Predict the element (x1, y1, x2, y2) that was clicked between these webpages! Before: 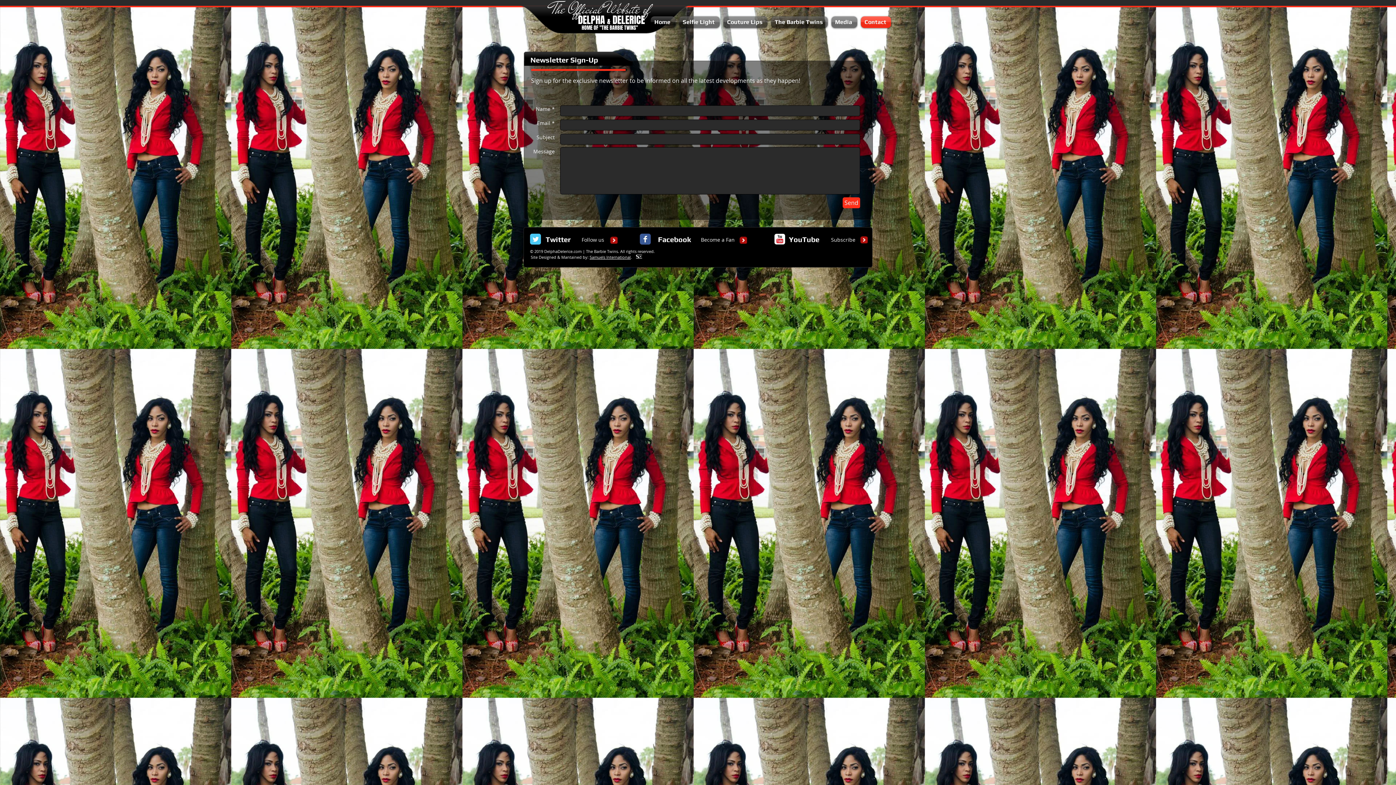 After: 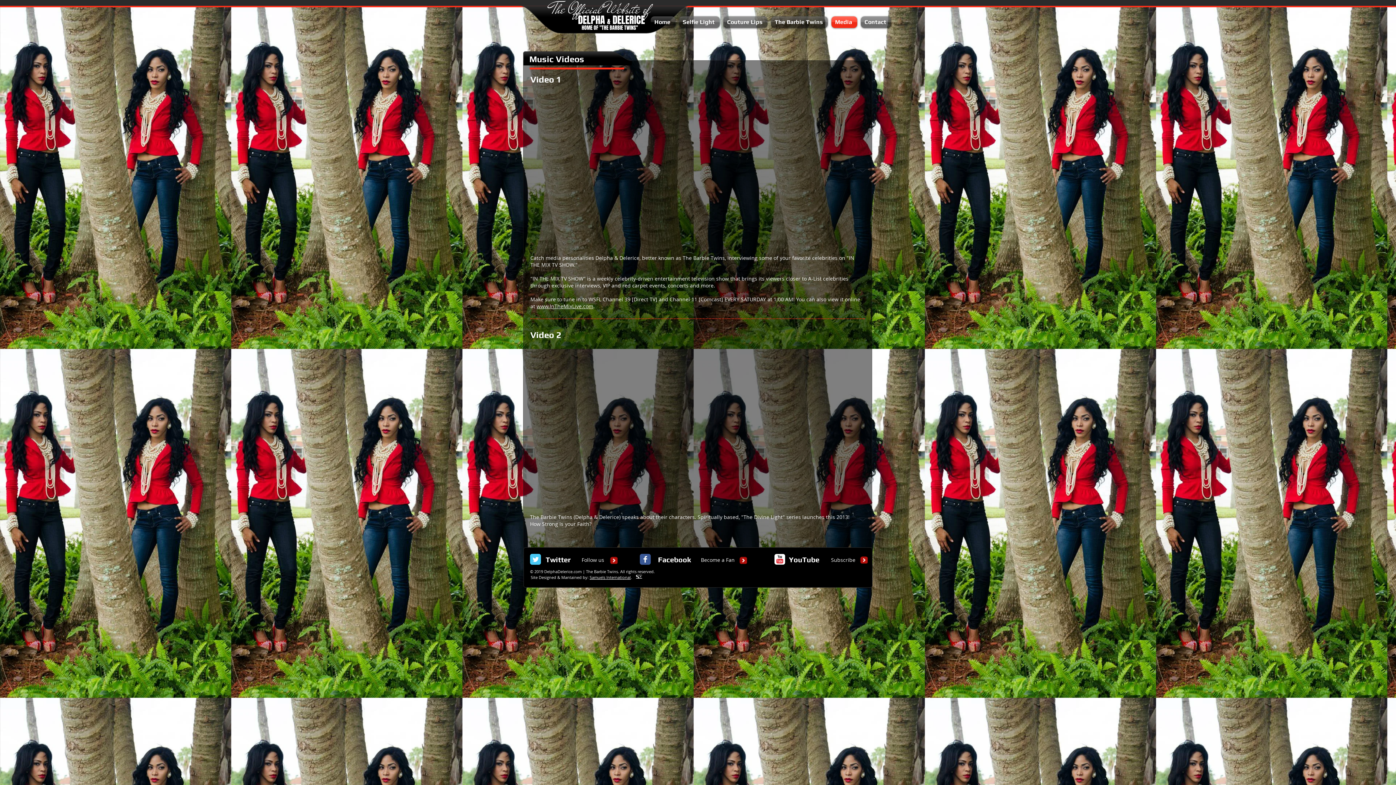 Action: bbox: (829, 16, 859, 28) label: Media